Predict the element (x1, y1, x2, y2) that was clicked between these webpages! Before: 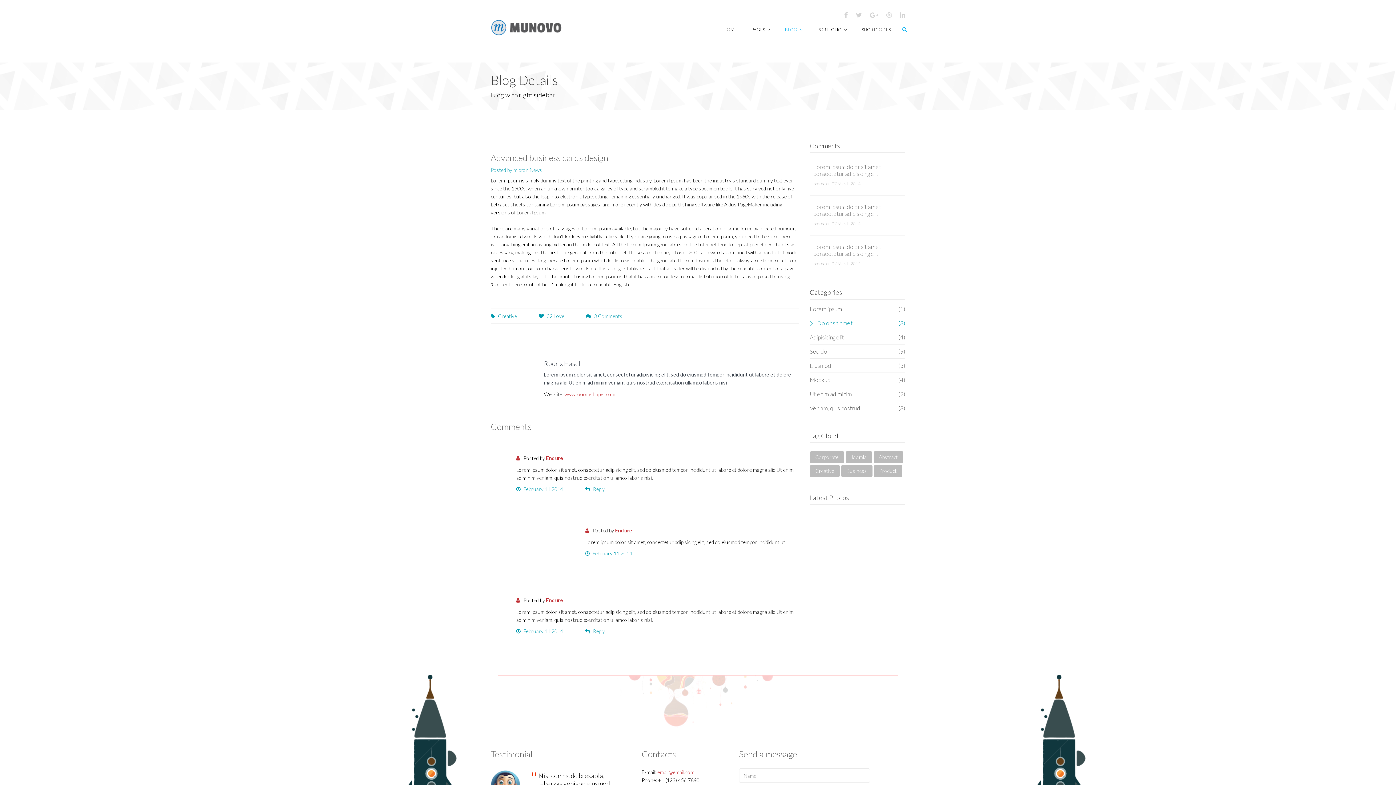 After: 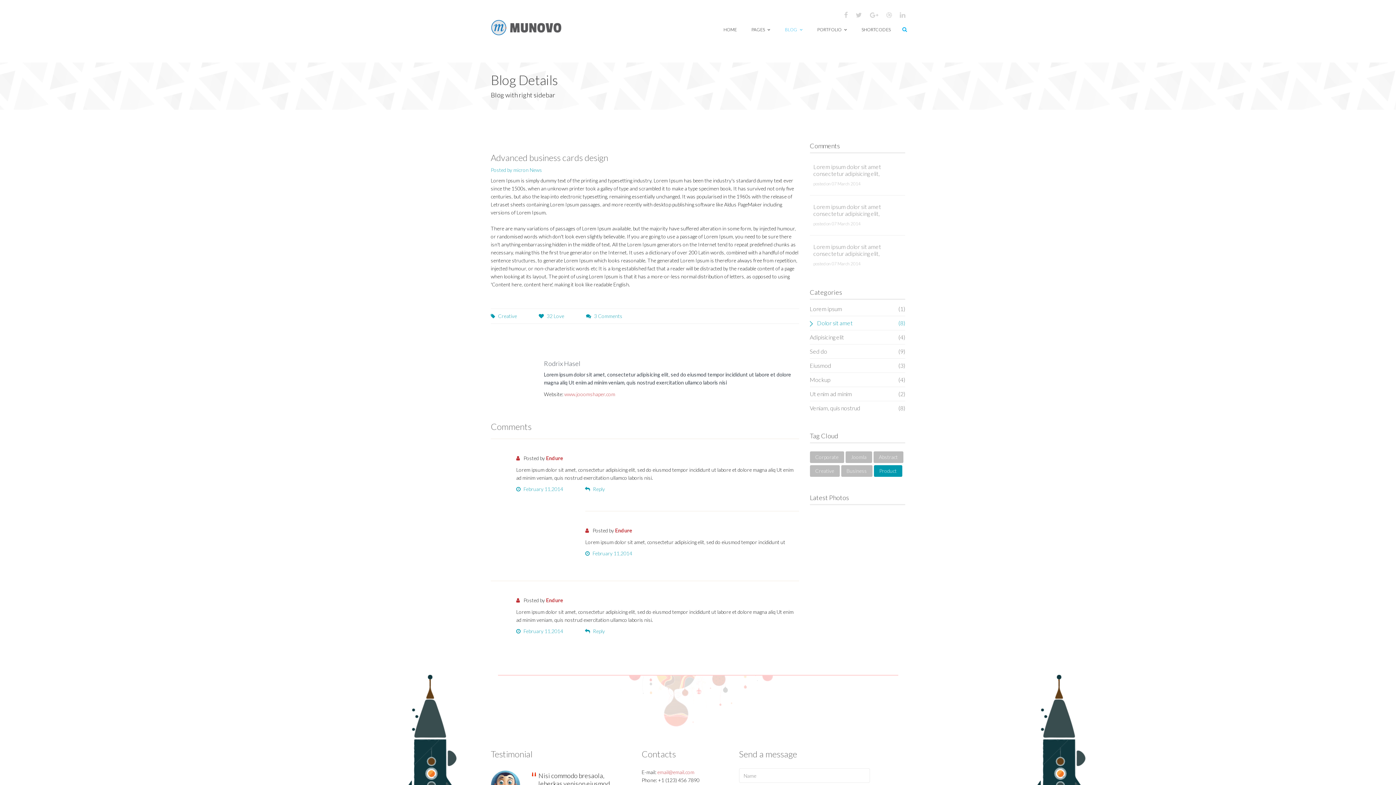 Action: bbox: (874, 465, 902, 477) label: Product